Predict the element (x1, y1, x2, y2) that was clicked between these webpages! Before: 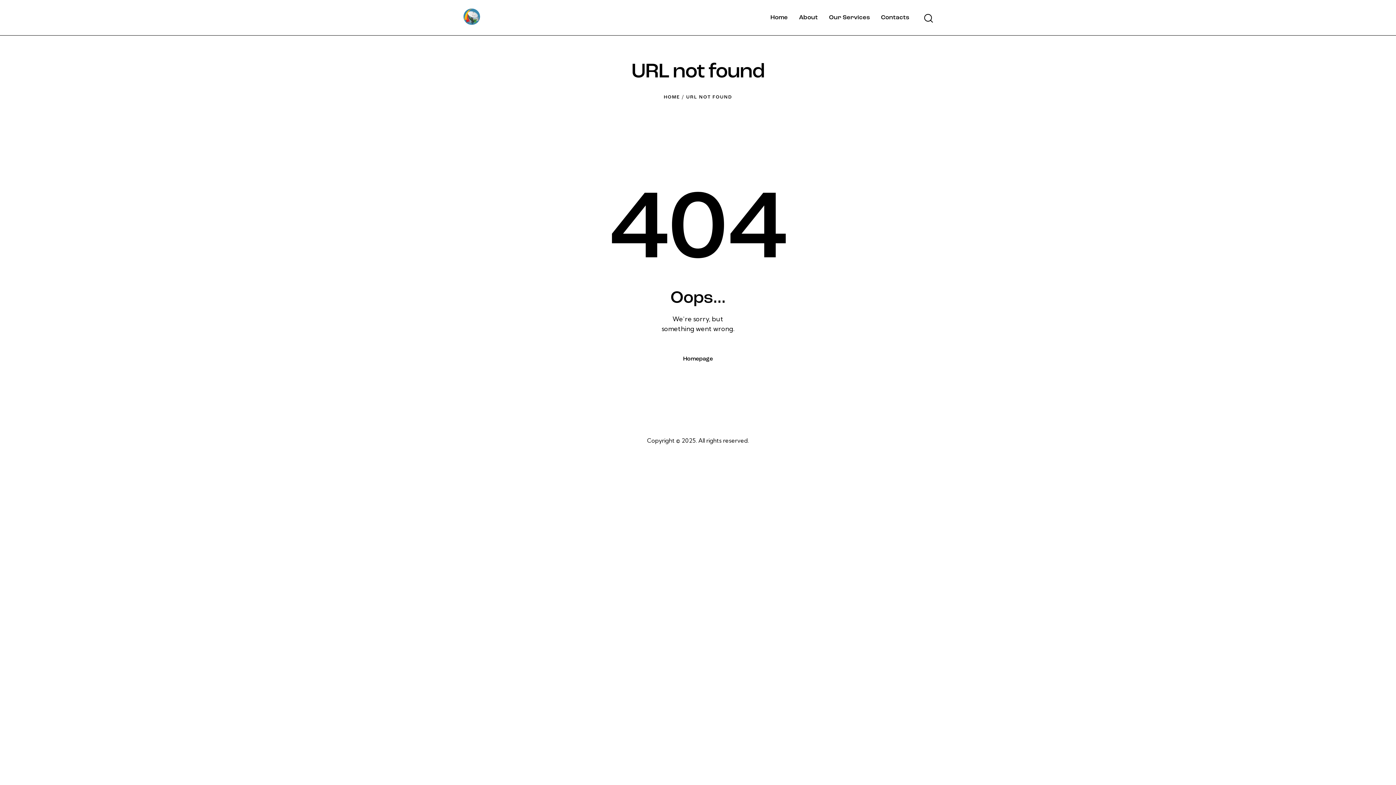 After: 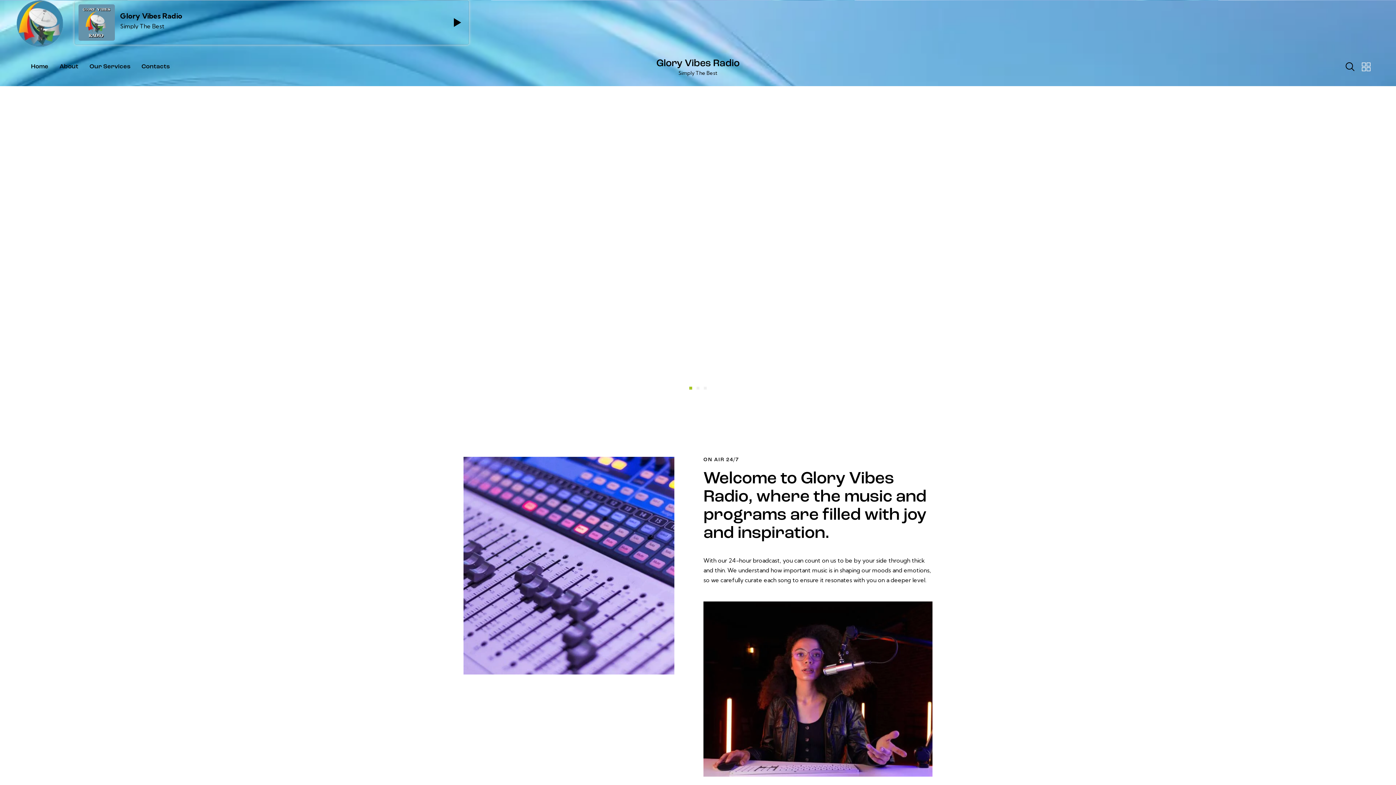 Action: label: Home bbox: (765, 7, 793, 27)